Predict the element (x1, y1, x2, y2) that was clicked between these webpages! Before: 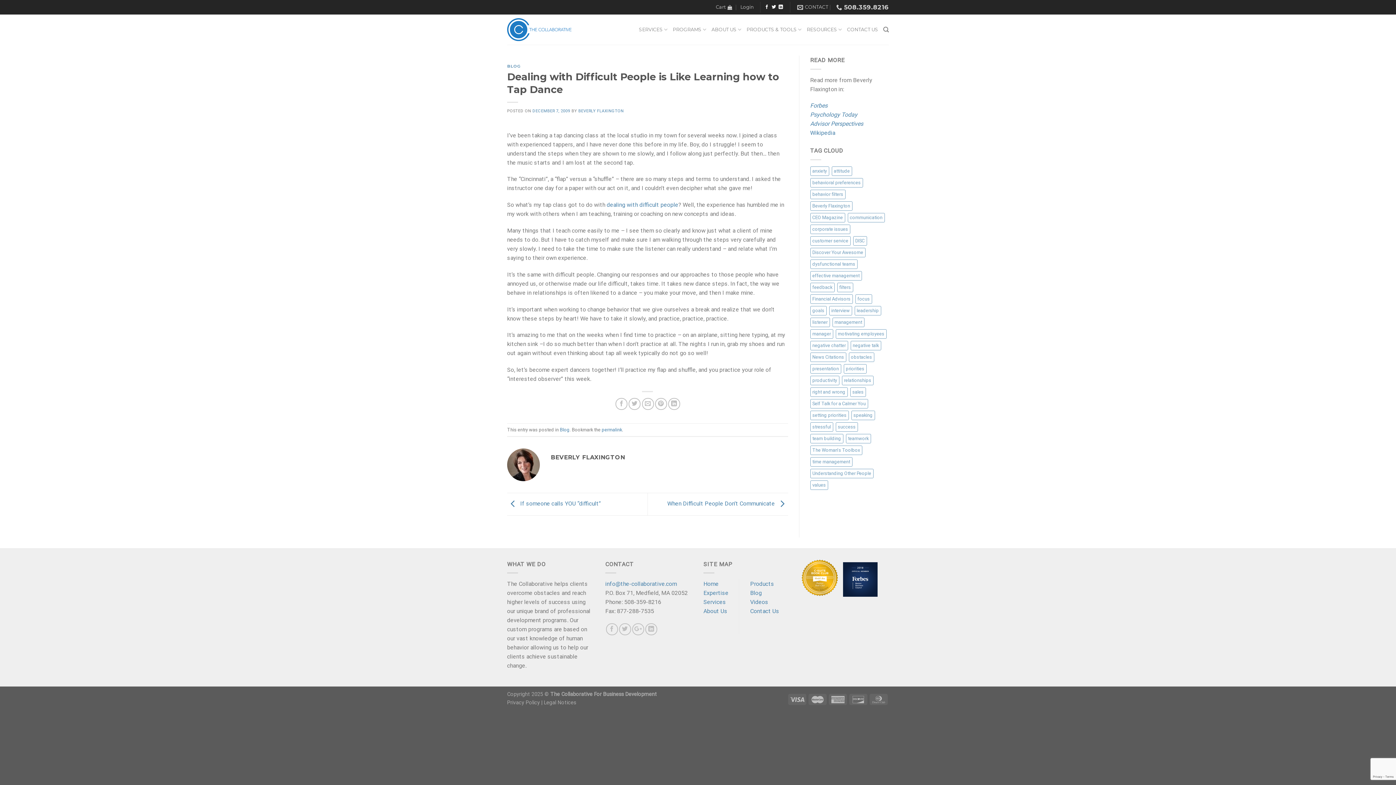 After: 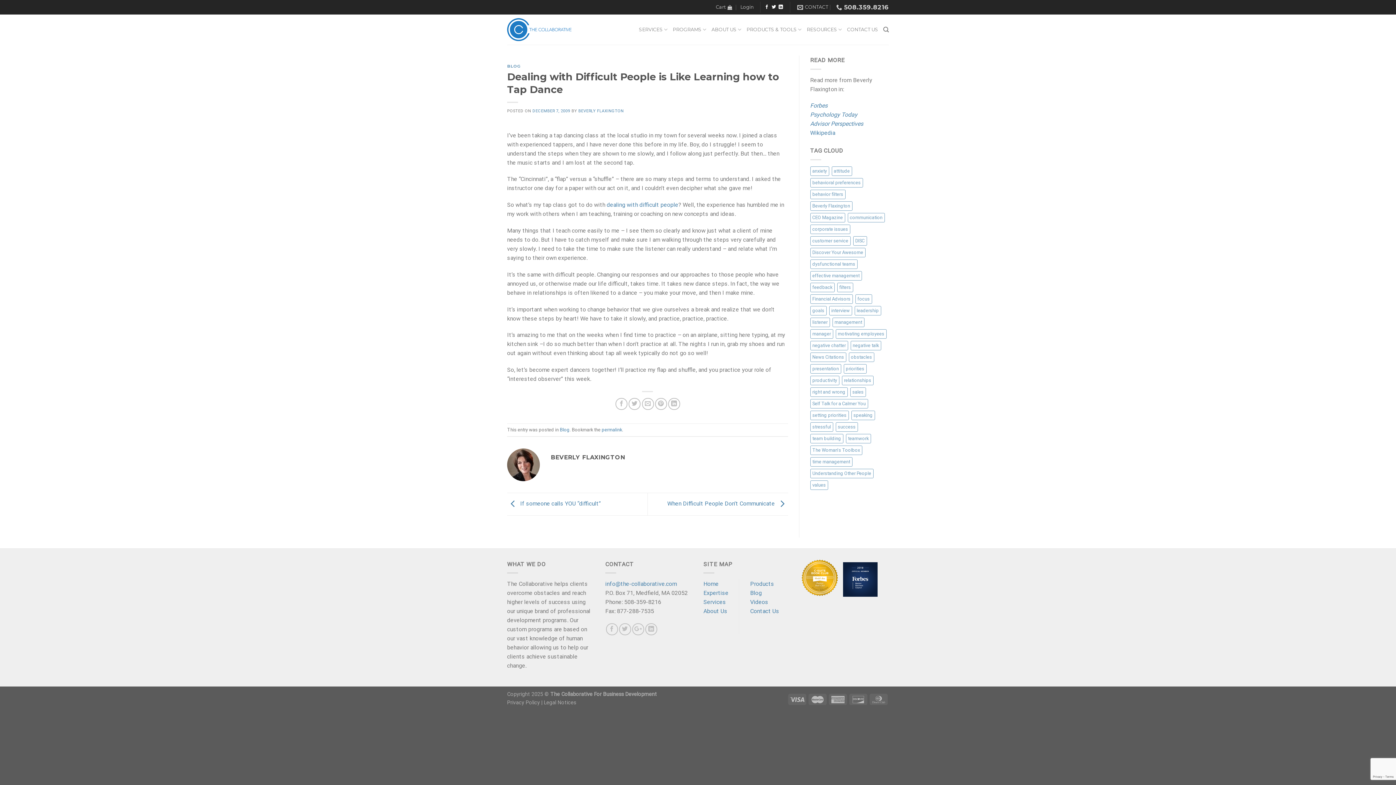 Action: bbox: (532, 108, 570, 113) label: DECEMBER 7, 2009